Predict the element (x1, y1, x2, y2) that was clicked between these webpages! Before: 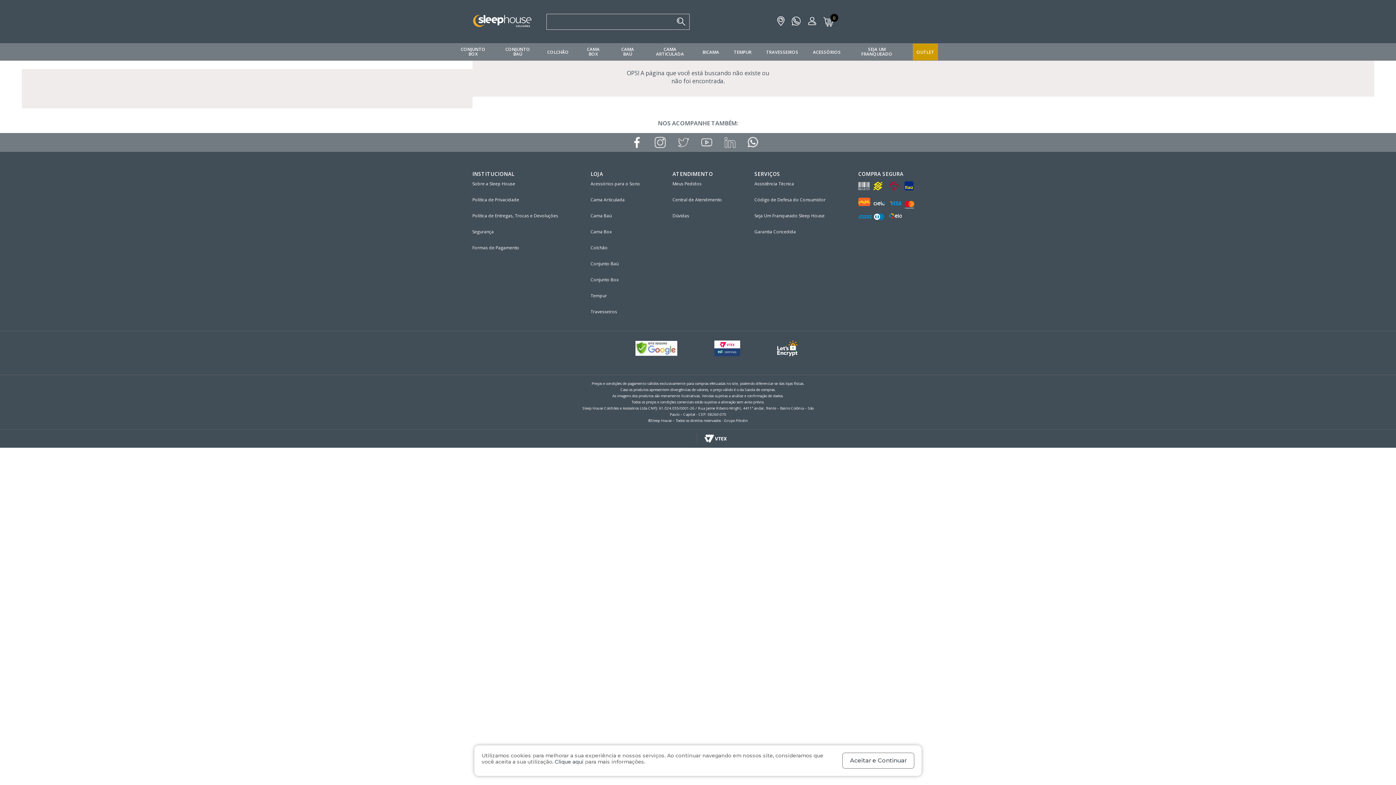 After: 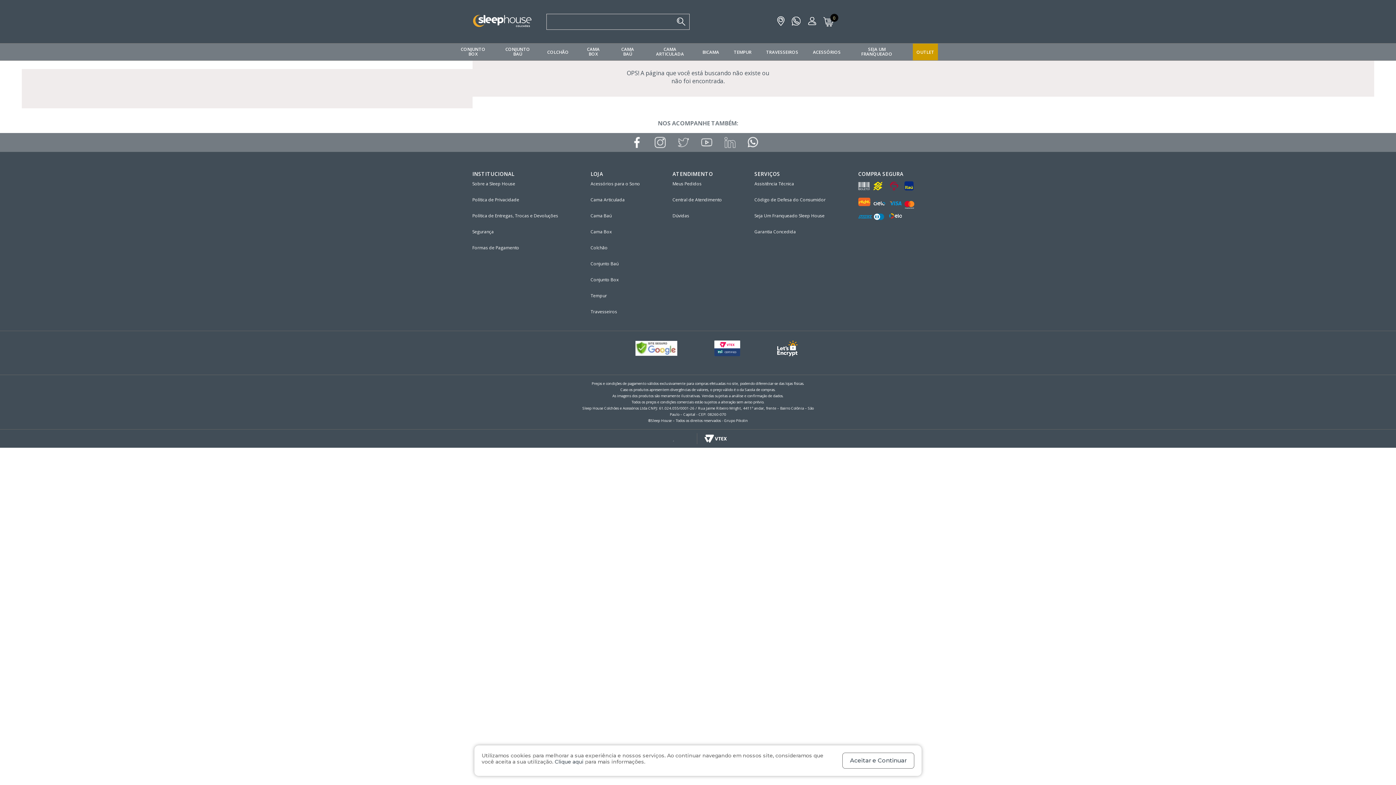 Action: bbox: (673, 435, 674, 442) label: .